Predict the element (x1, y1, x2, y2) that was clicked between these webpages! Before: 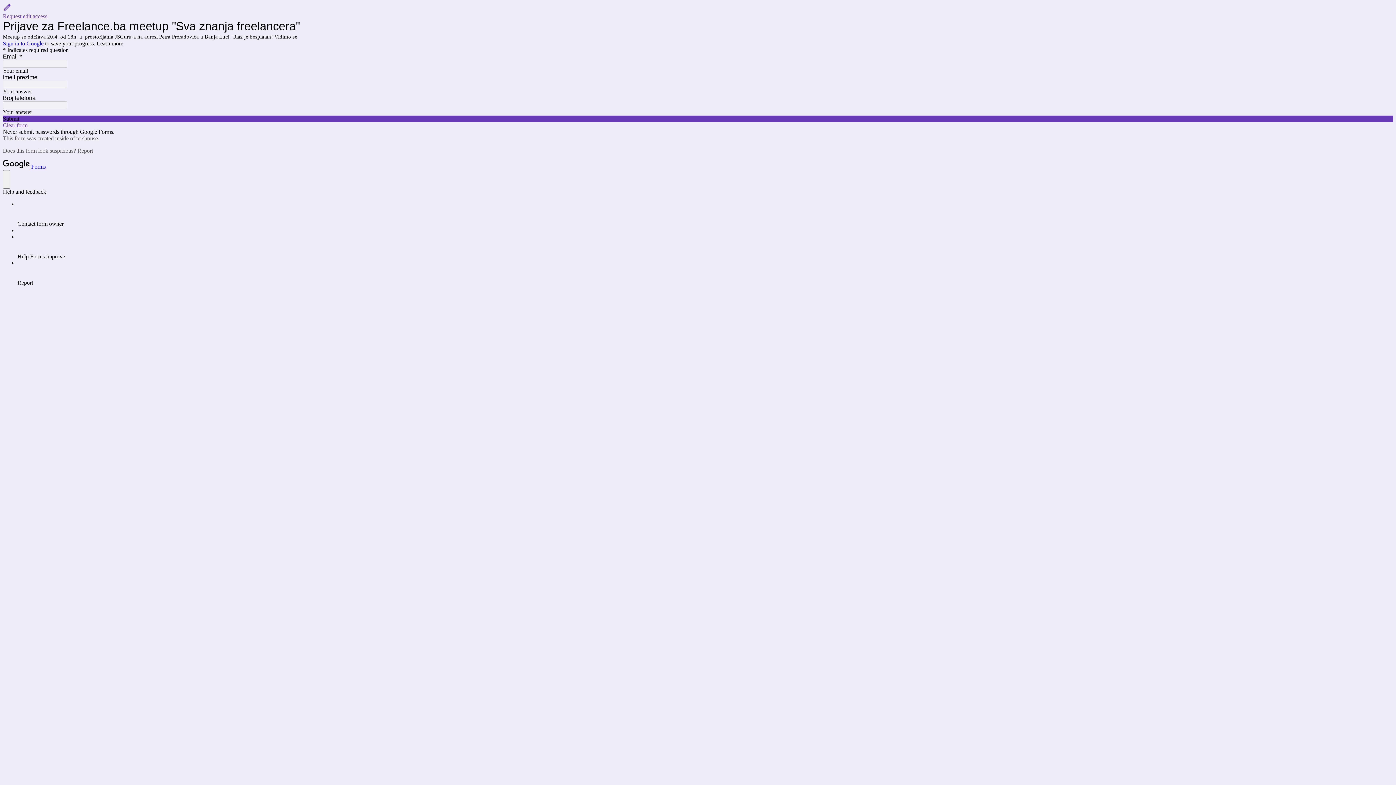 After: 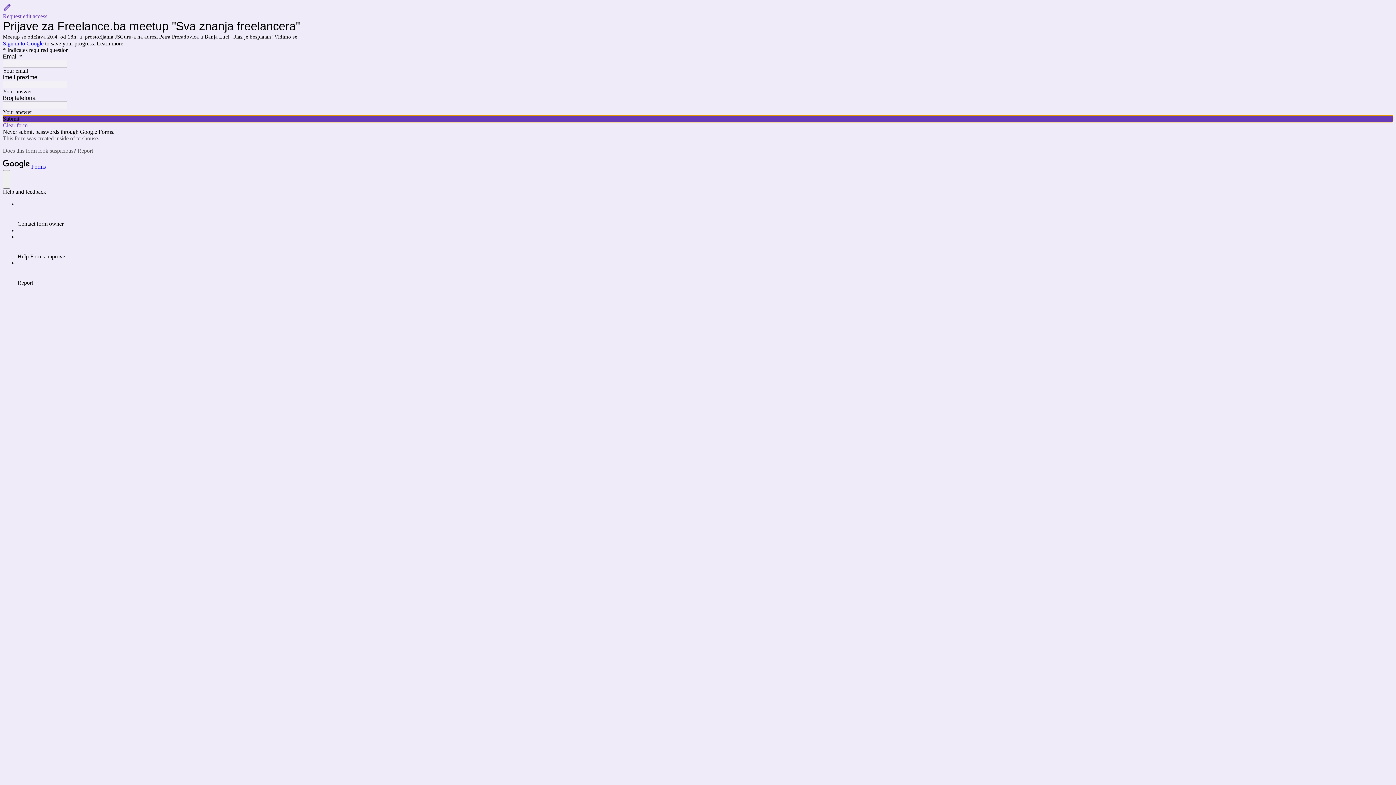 Action: label: Submit bbox: (2, 115, 1393, 122)